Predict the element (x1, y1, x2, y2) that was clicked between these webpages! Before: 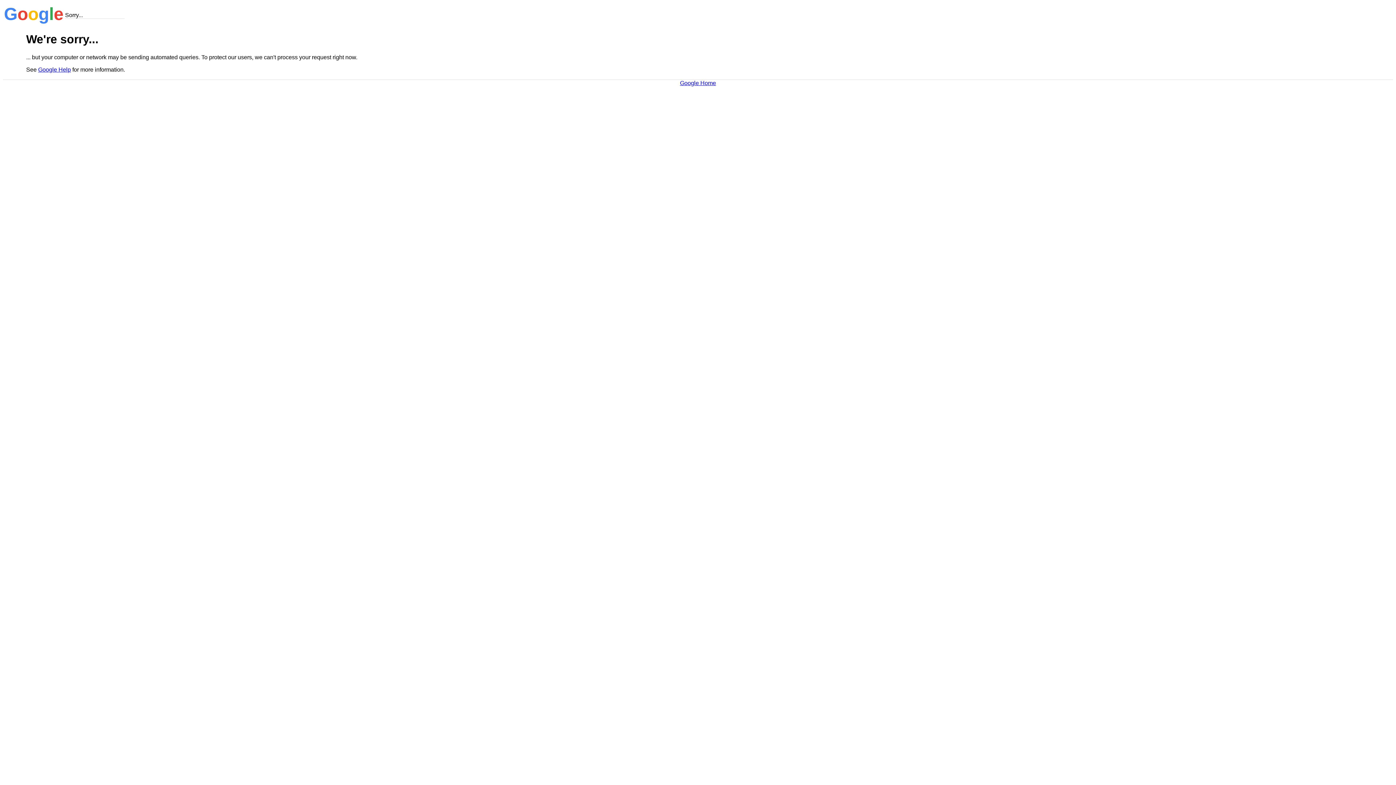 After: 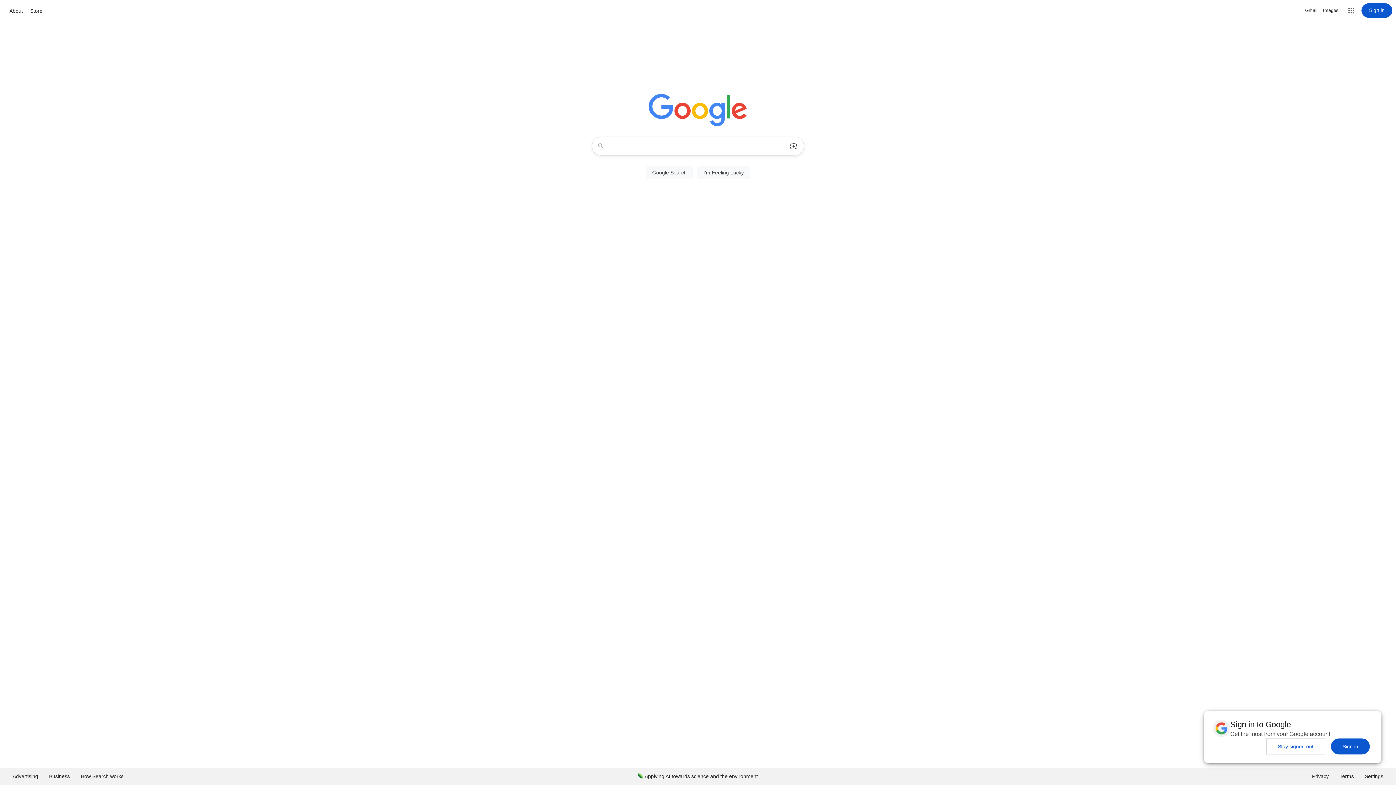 Action: label: Google Home bbox: (680, 79, 716, 86)